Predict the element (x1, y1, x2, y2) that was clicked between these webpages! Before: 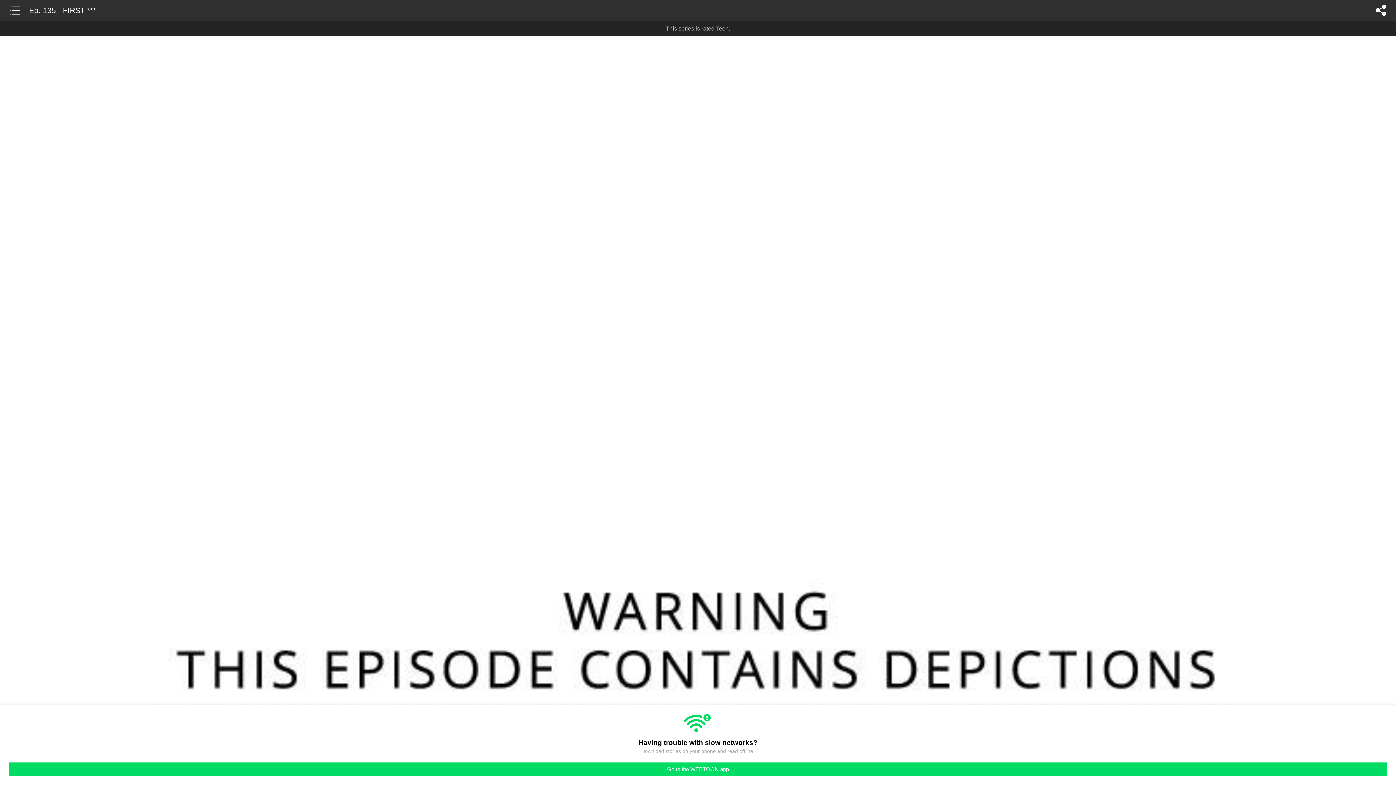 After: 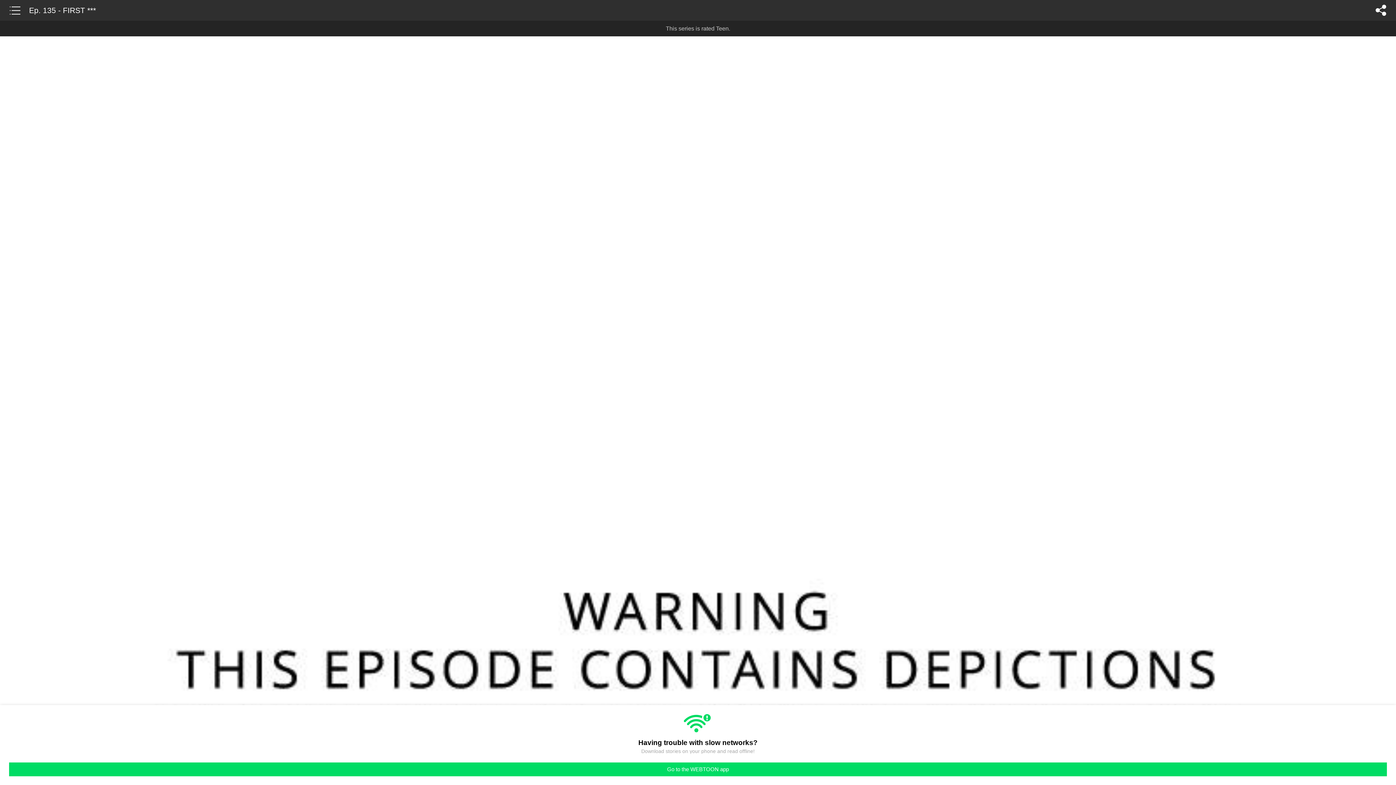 Action: label: Ep. 135 - FIRST *** bbox: (29, 0, 96, 14)